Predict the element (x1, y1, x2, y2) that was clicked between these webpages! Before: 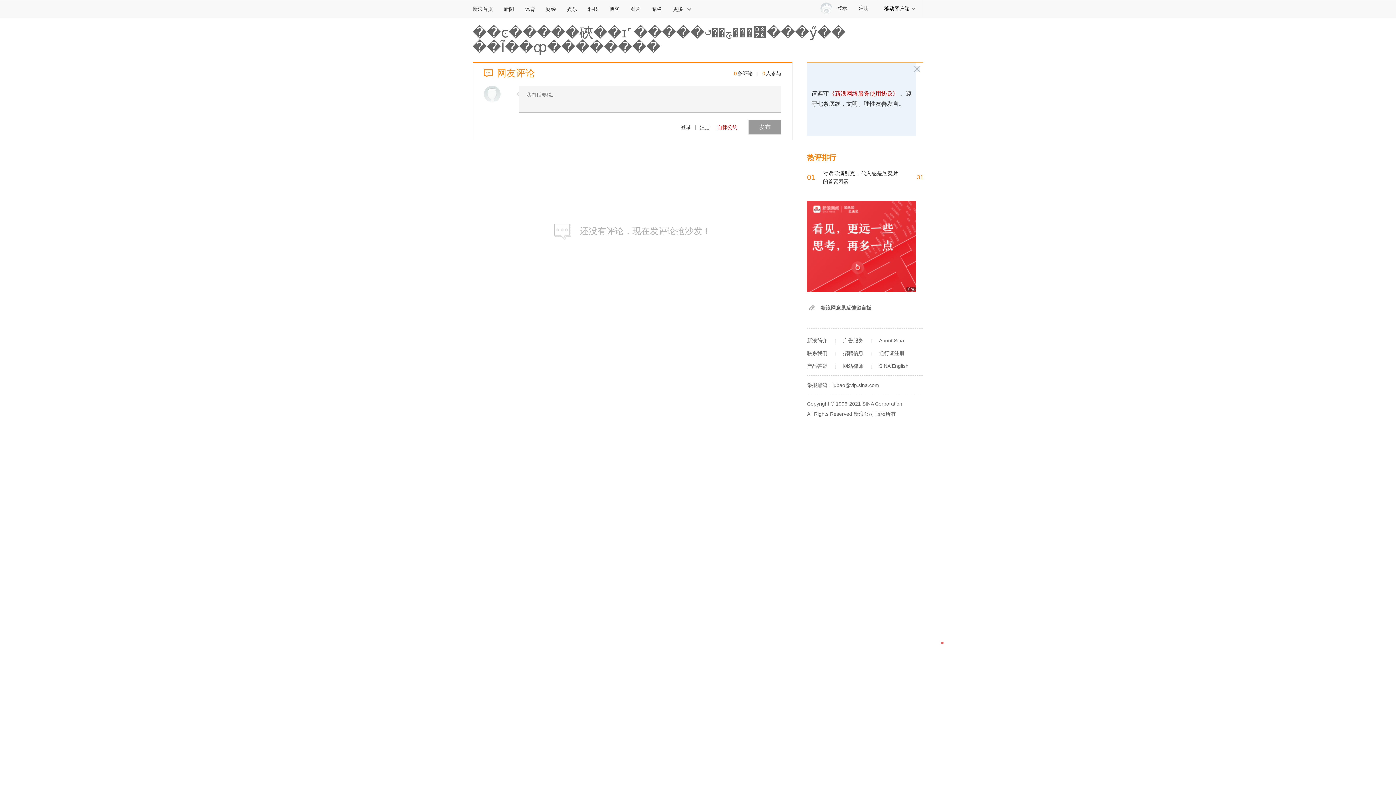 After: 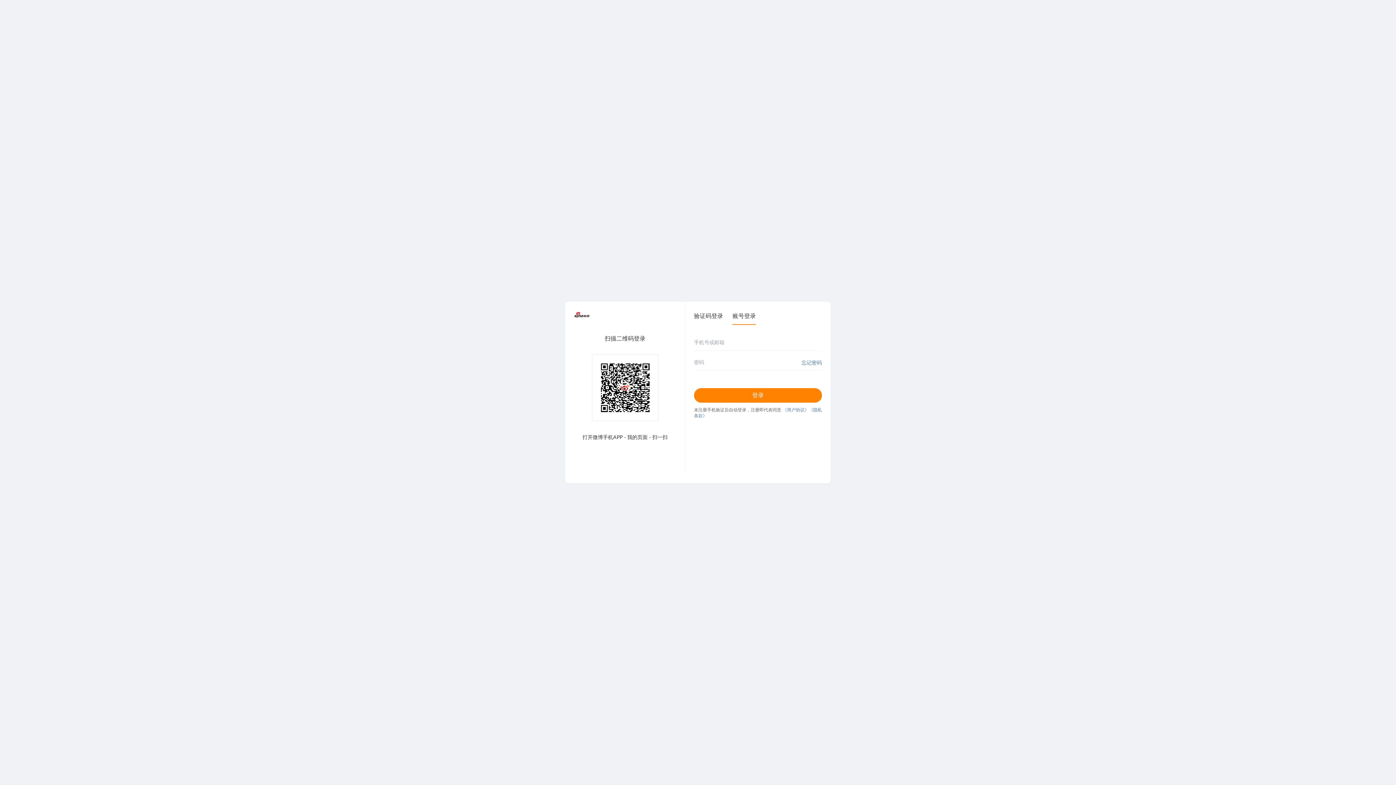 Action: label: 登录 bbox: (681, 124, 691, 130)